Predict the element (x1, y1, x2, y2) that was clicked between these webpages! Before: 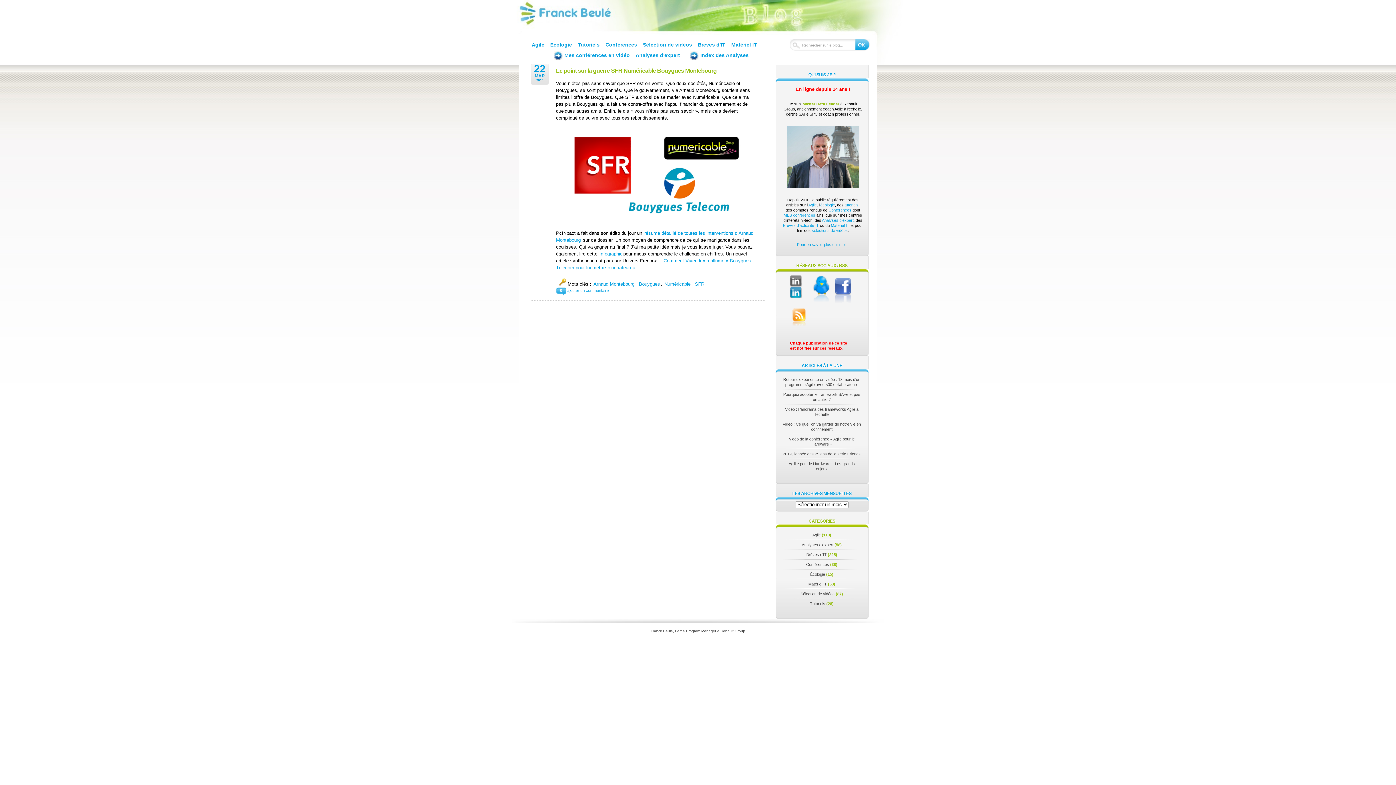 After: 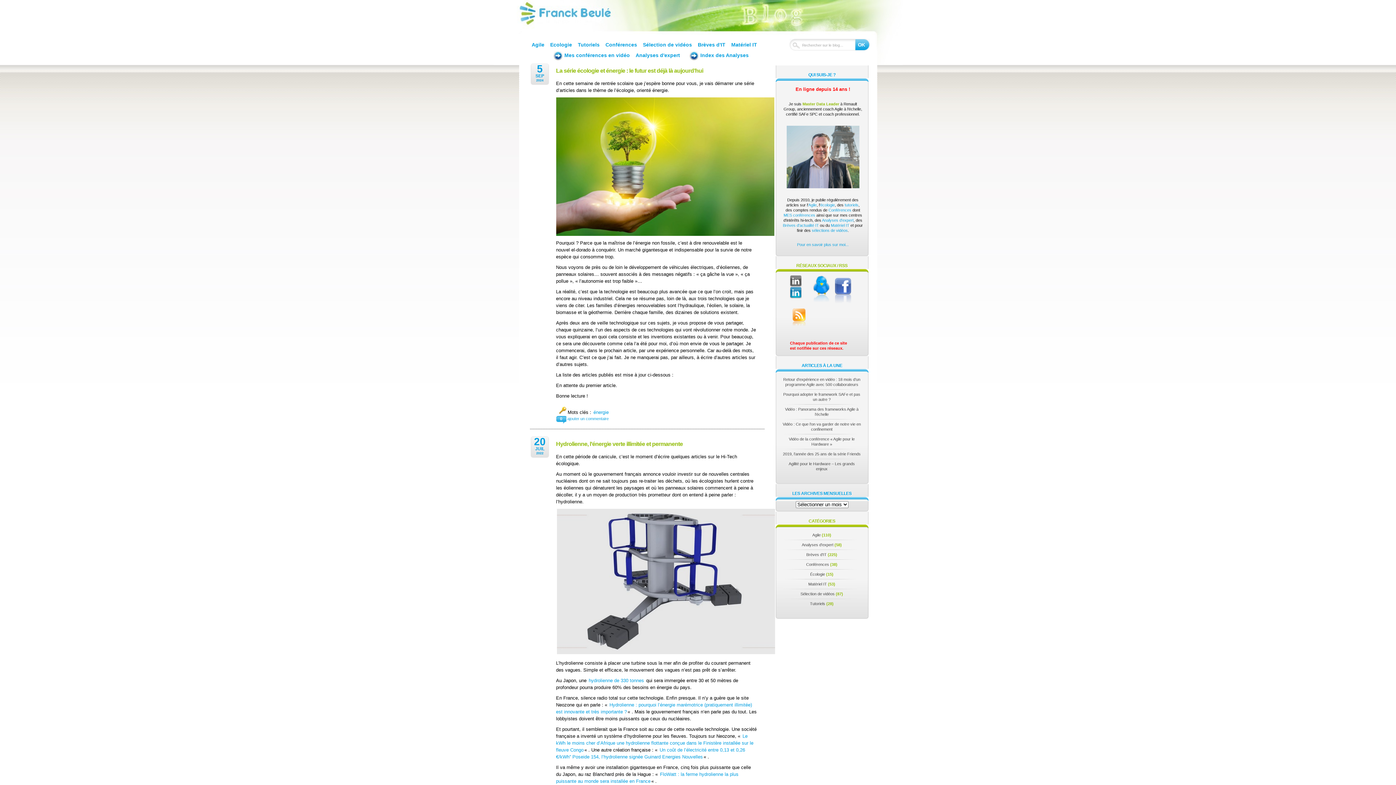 Action: bbox: (810, 572, 825, 576) label: Écologie